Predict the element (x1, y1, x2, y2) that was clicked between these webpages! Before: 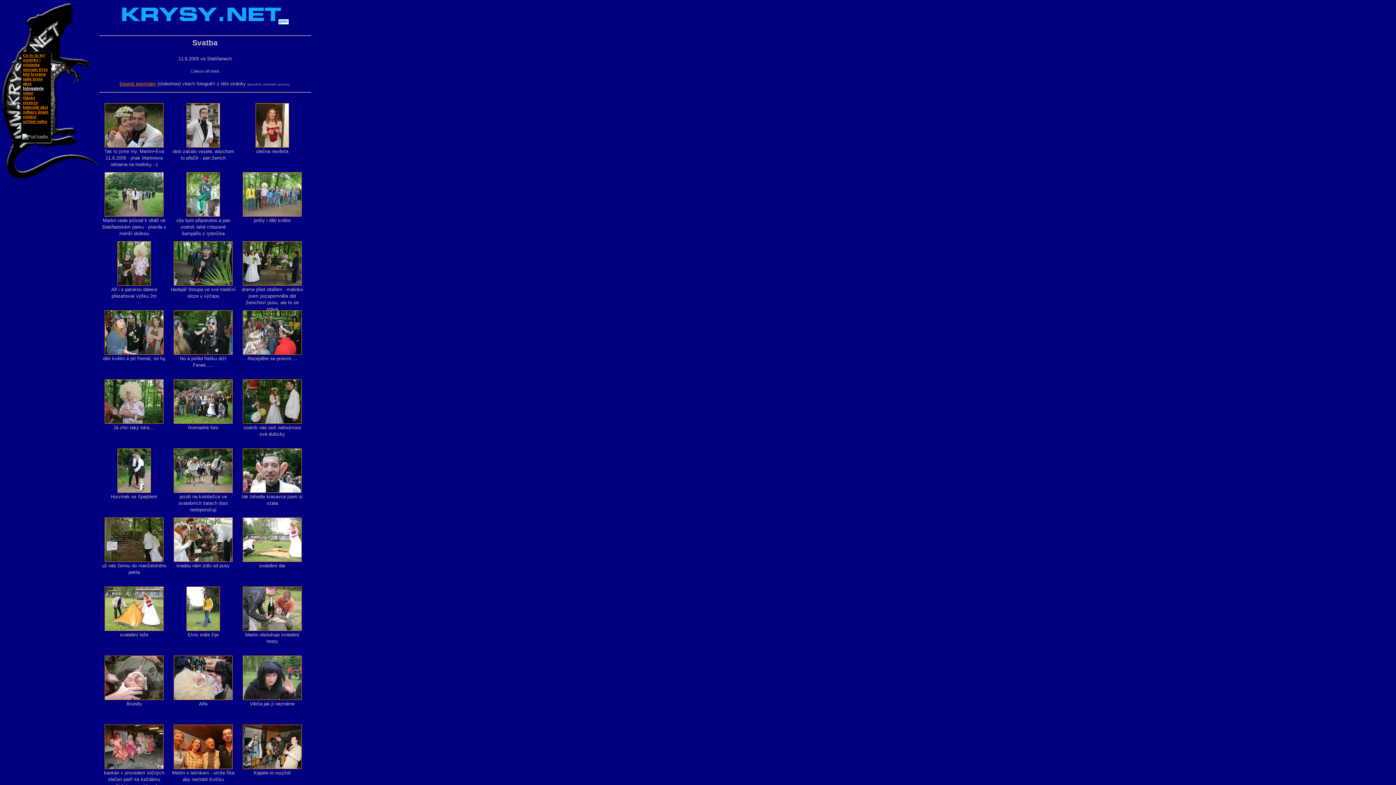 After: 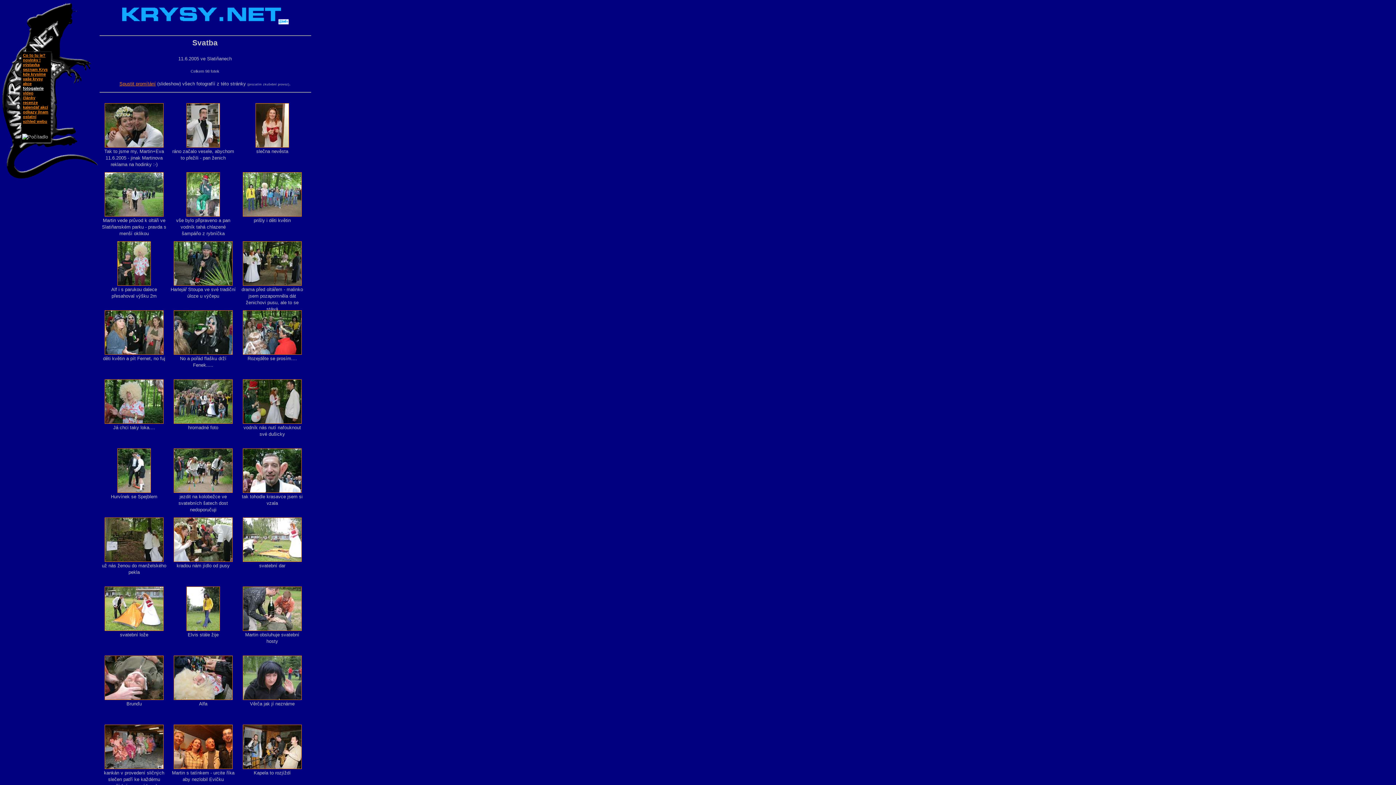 Action: bbox: (242, 489, 302, 494)